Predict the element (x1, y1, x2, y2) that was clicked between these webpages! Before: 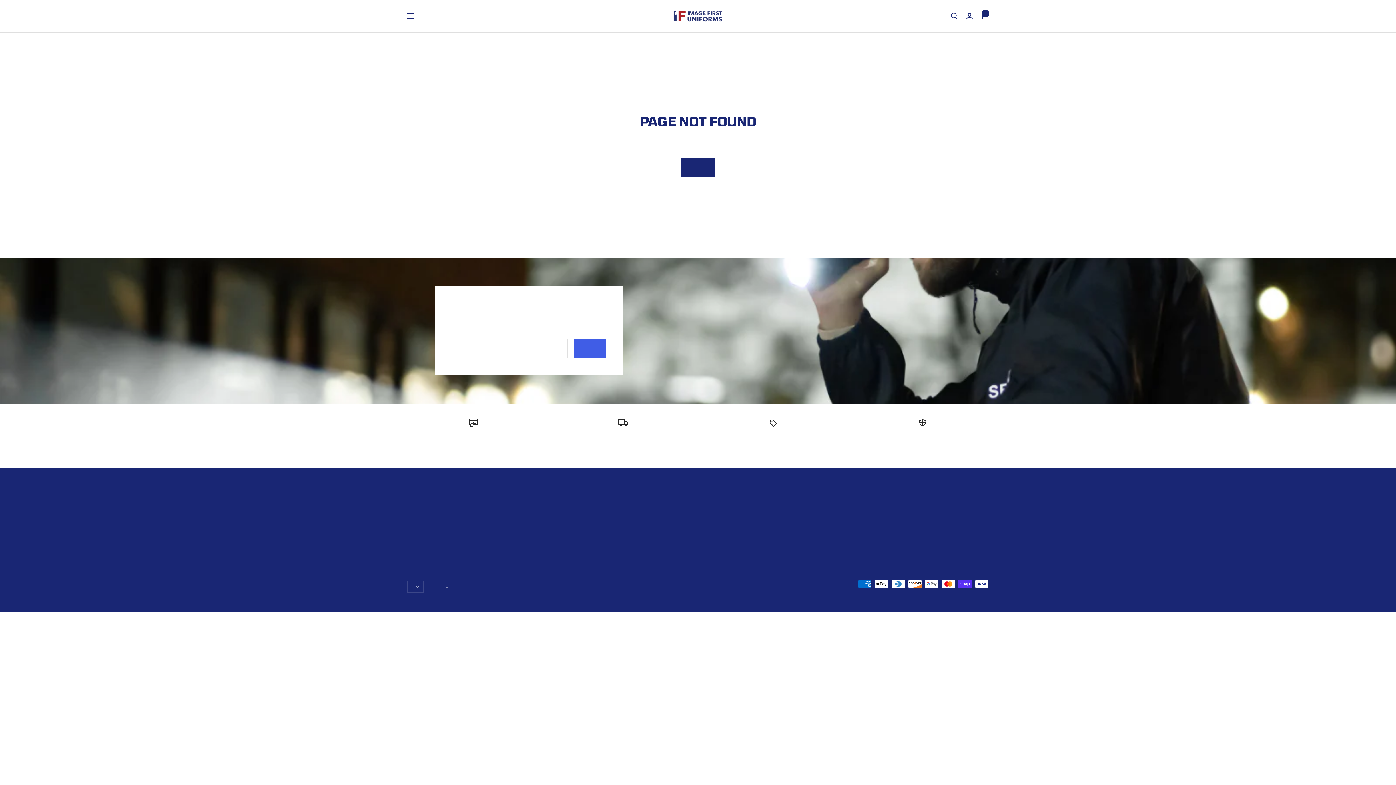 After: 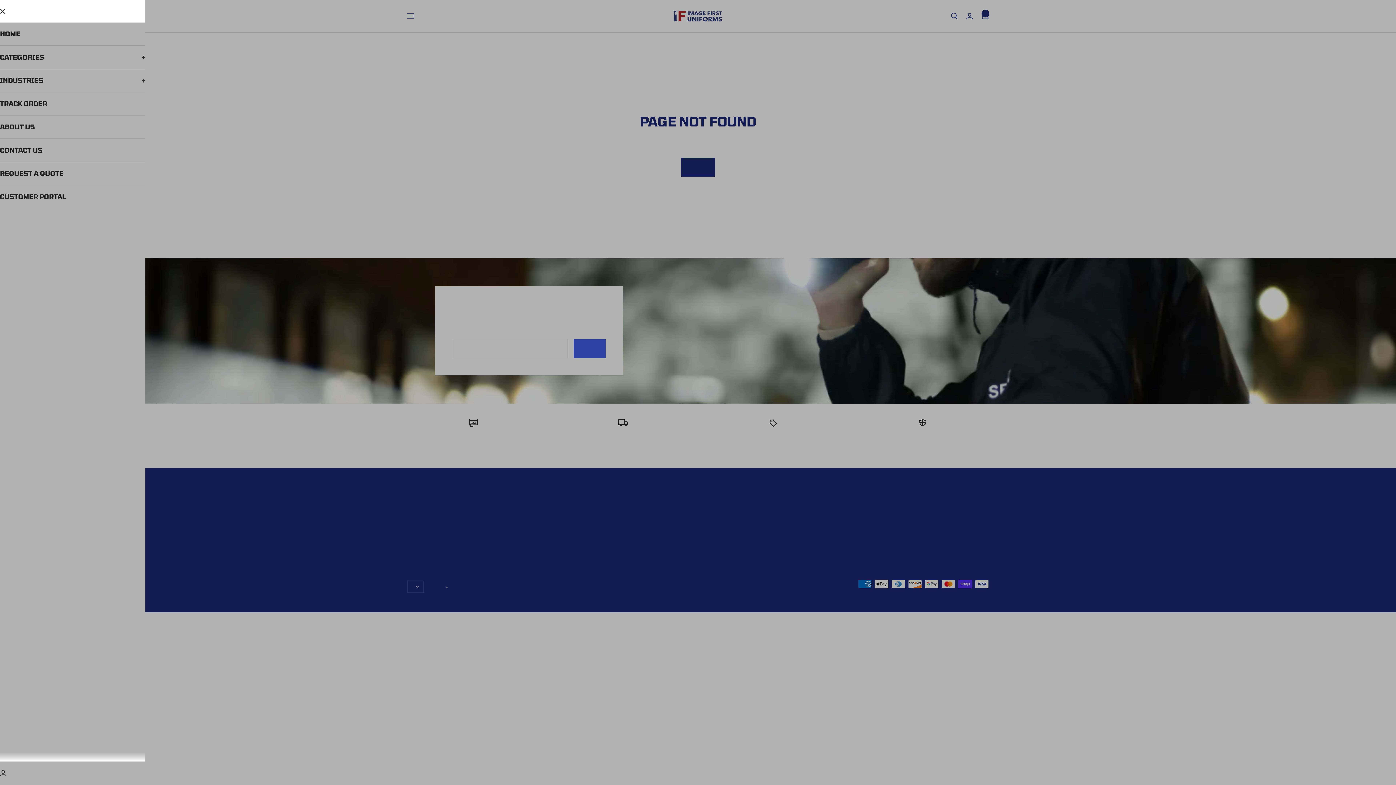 Action: label: Navigation bbox: (407, 13, 413, 18)